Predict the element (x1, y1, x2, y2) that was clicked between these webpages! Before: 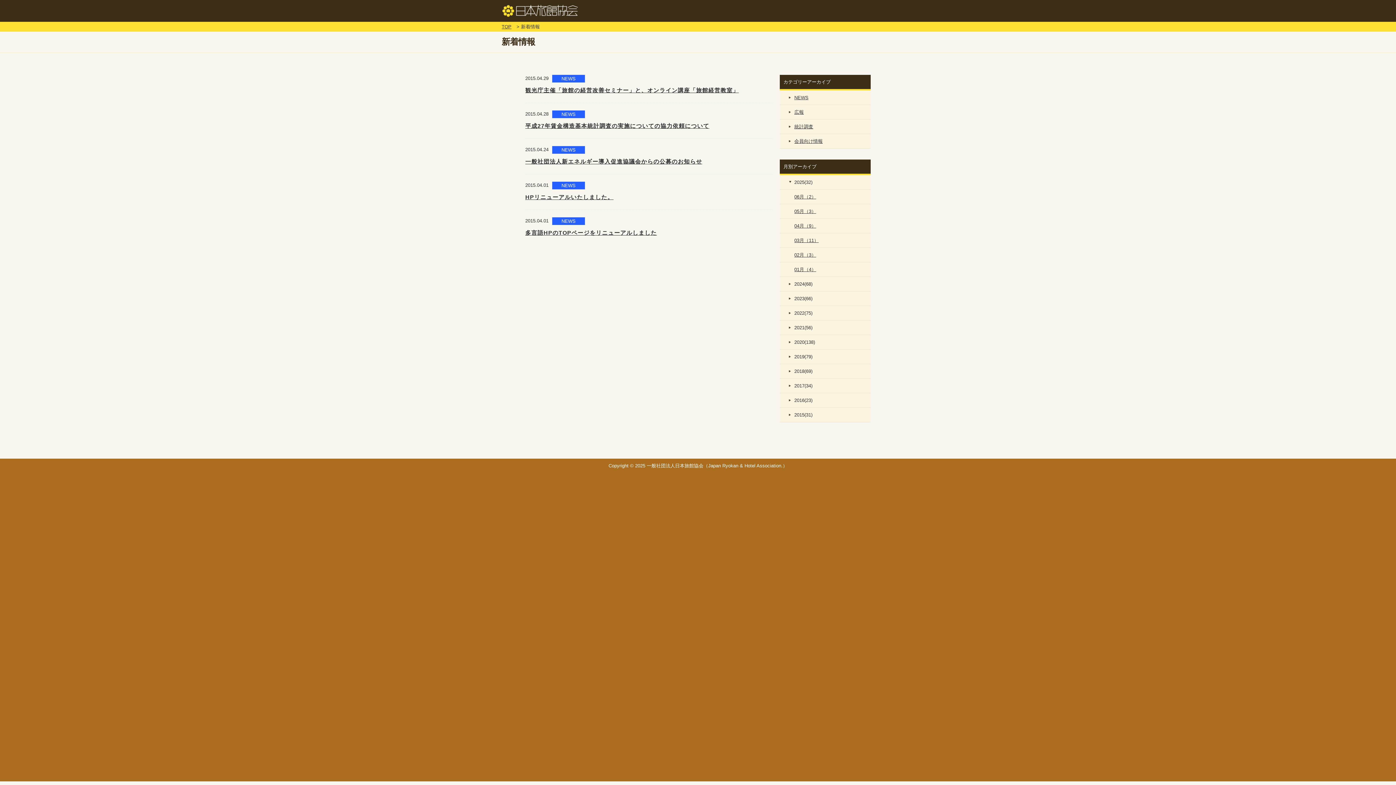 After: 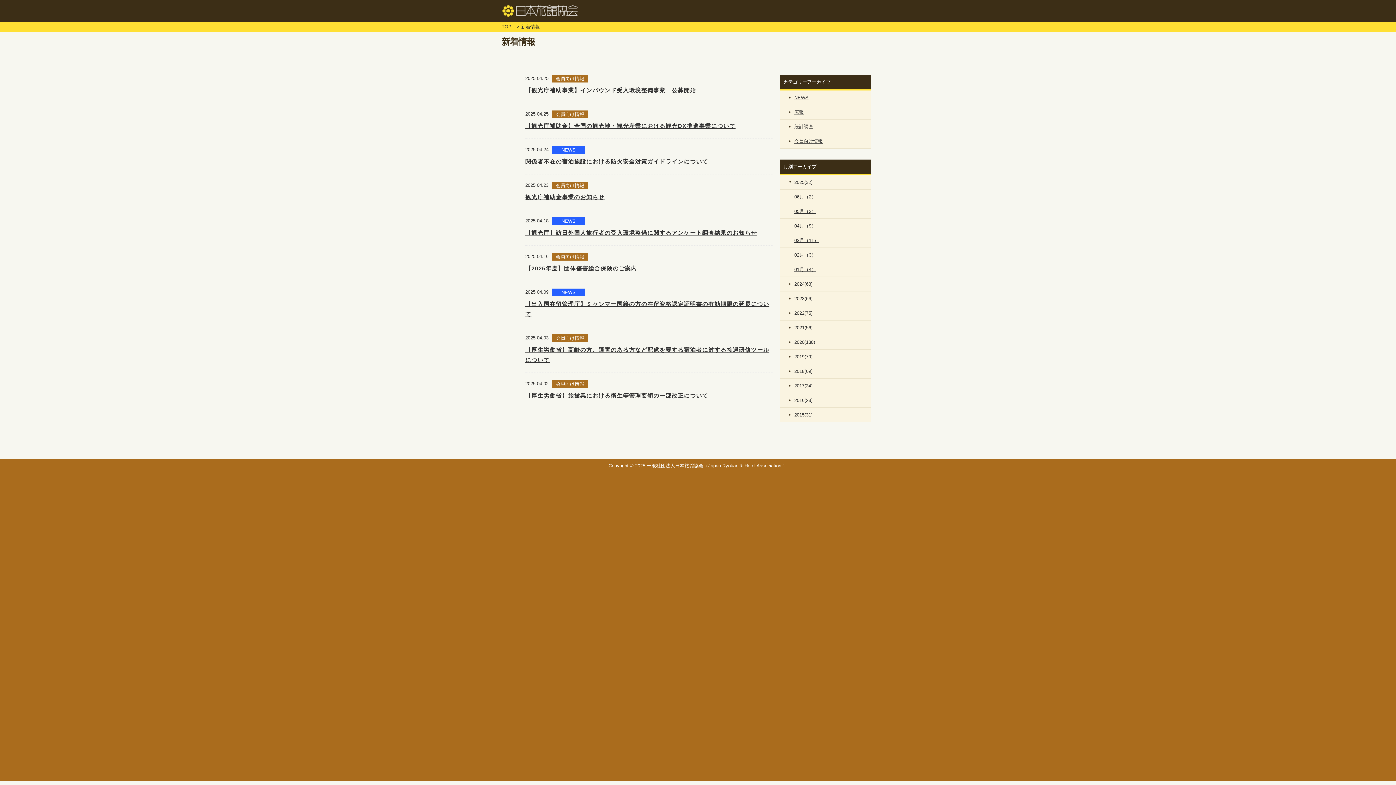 Action: bbox: (780, 218, 870, 233) label: 04月（9）